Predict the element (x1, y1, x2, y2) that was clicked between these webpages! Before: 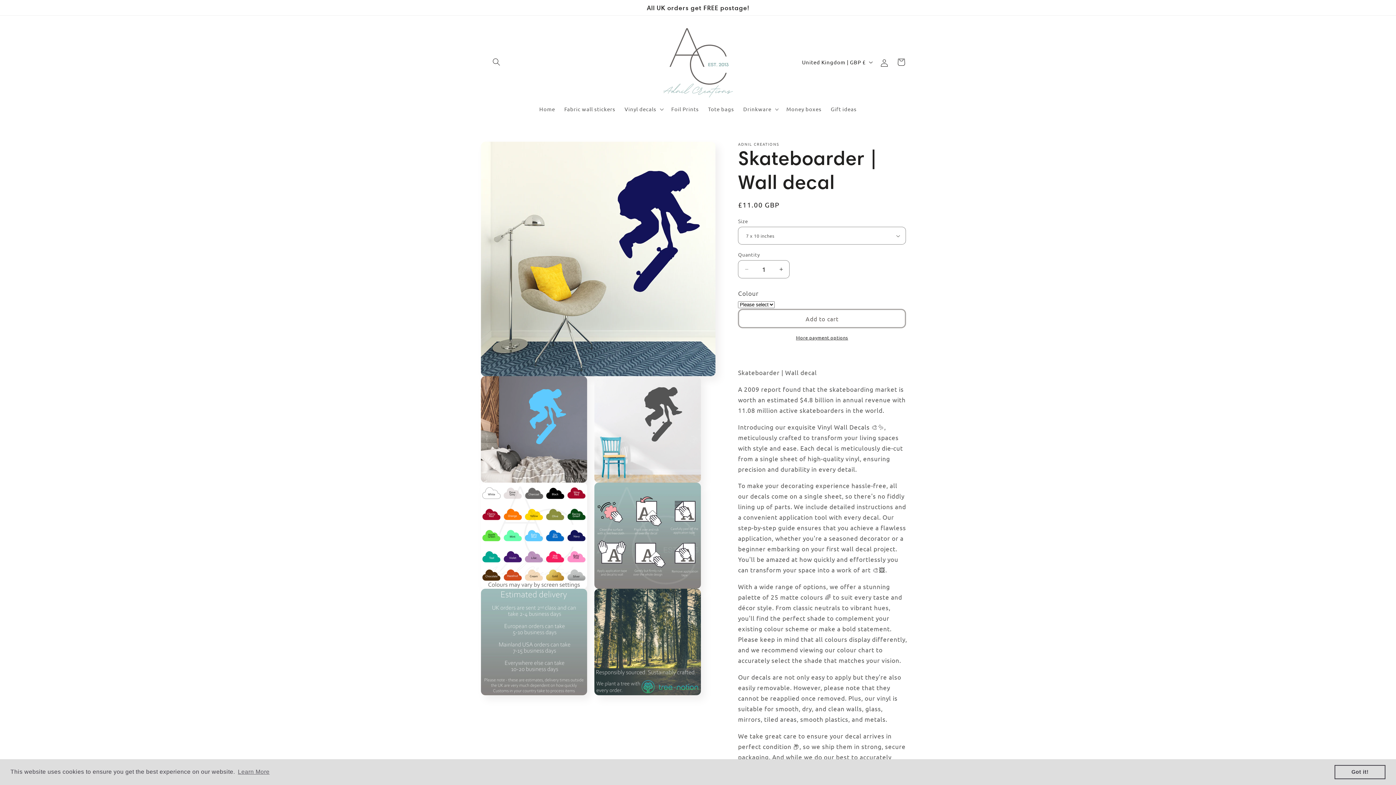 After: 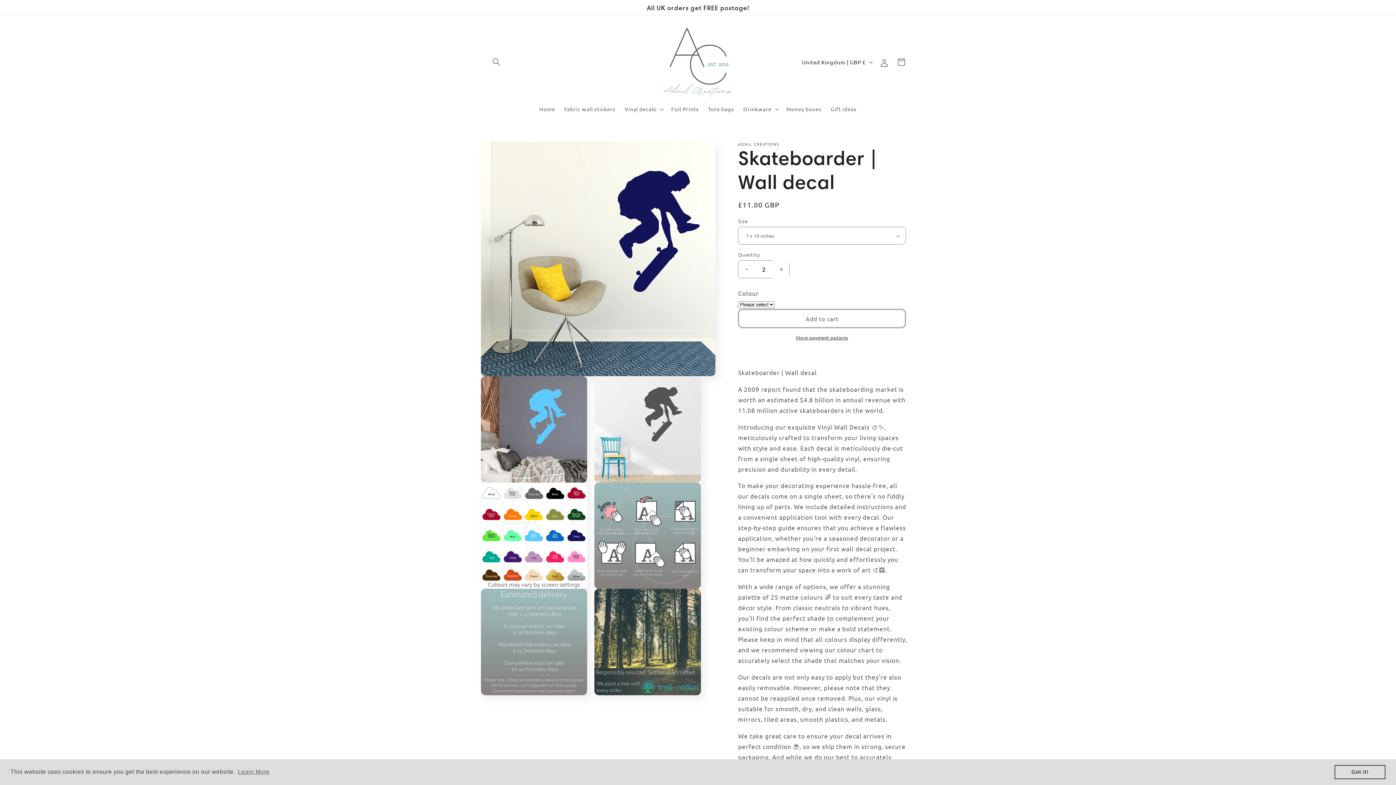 Action: bbox: (773, 260, 789, 278) label: Increase quantity for Skateboarder | Wall decal